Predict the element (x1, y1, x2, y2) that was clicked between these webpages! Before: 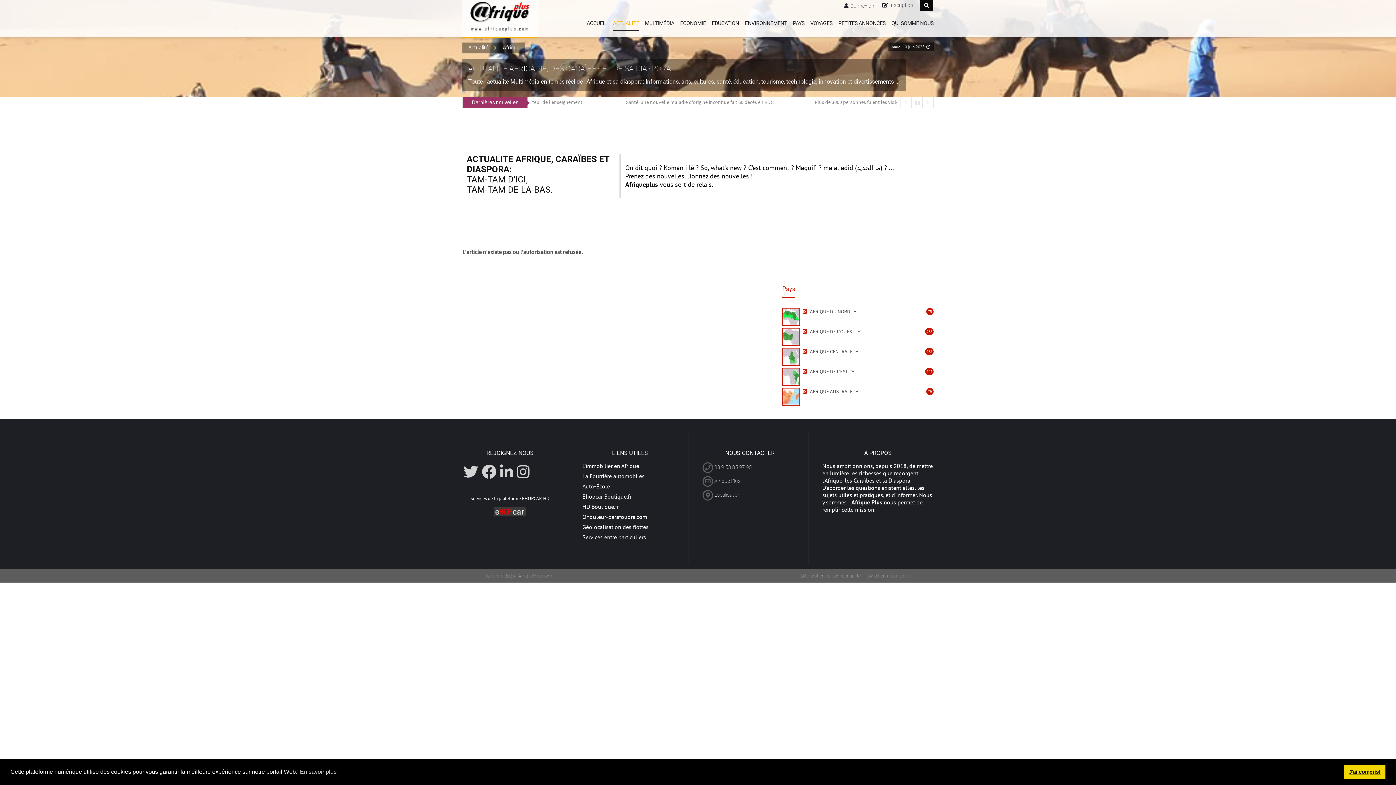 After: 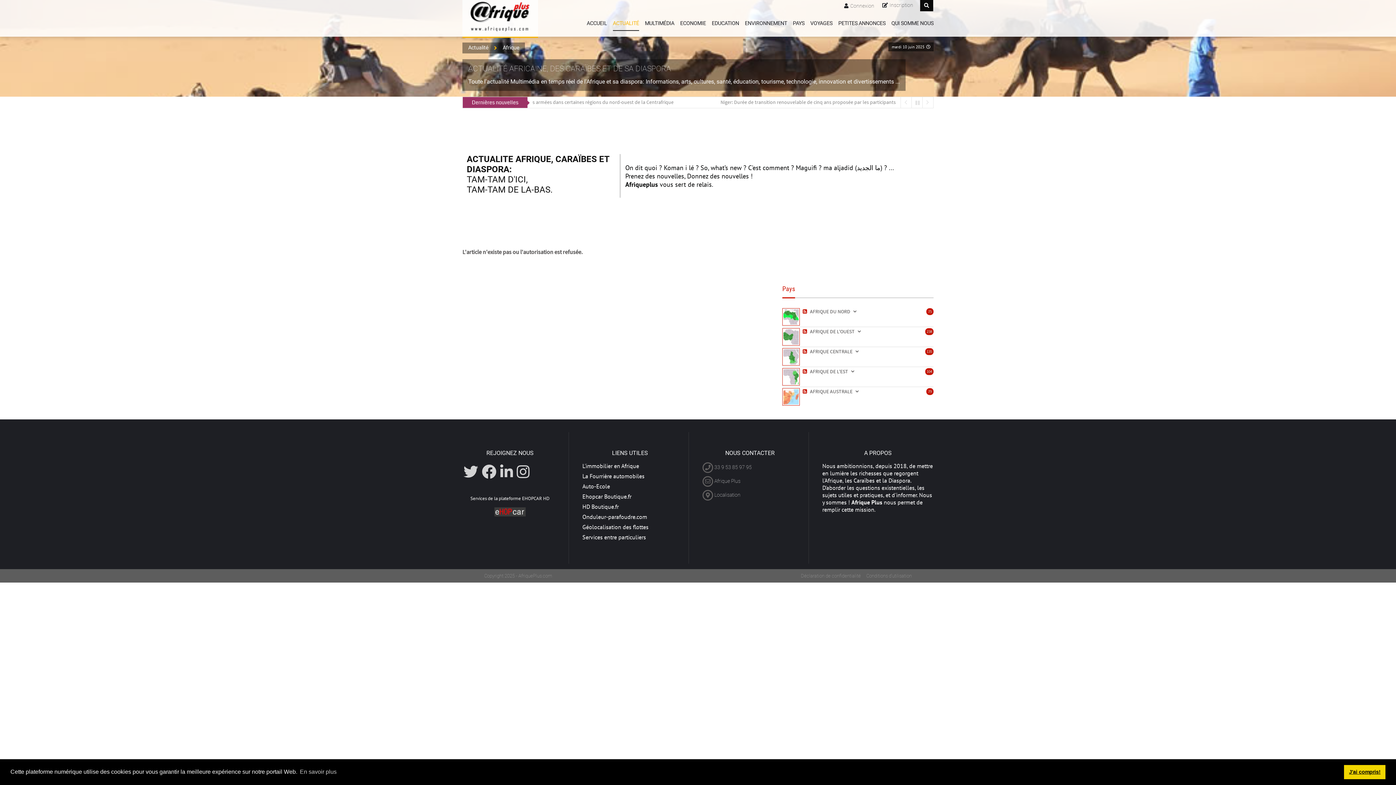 Action: bbox: (494, 507, 525, 515)